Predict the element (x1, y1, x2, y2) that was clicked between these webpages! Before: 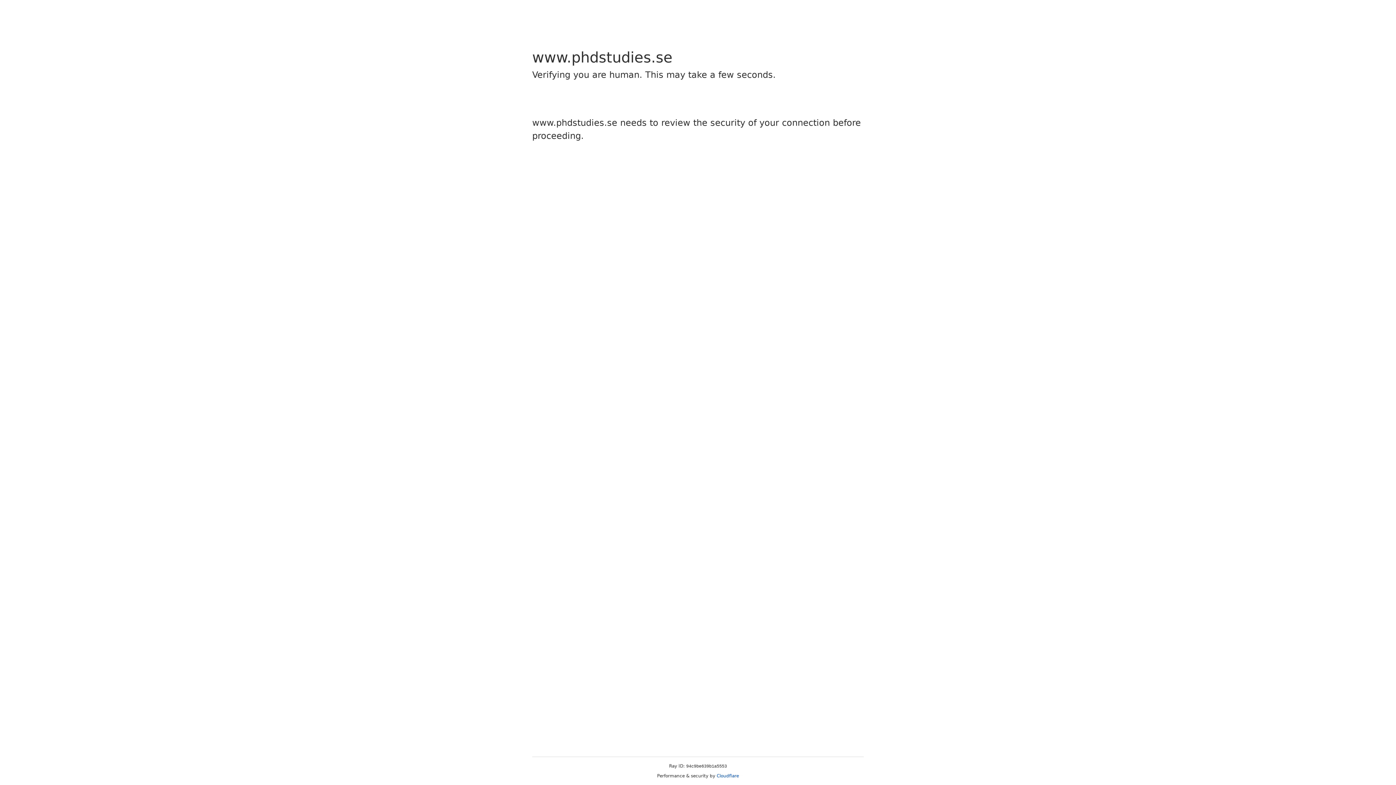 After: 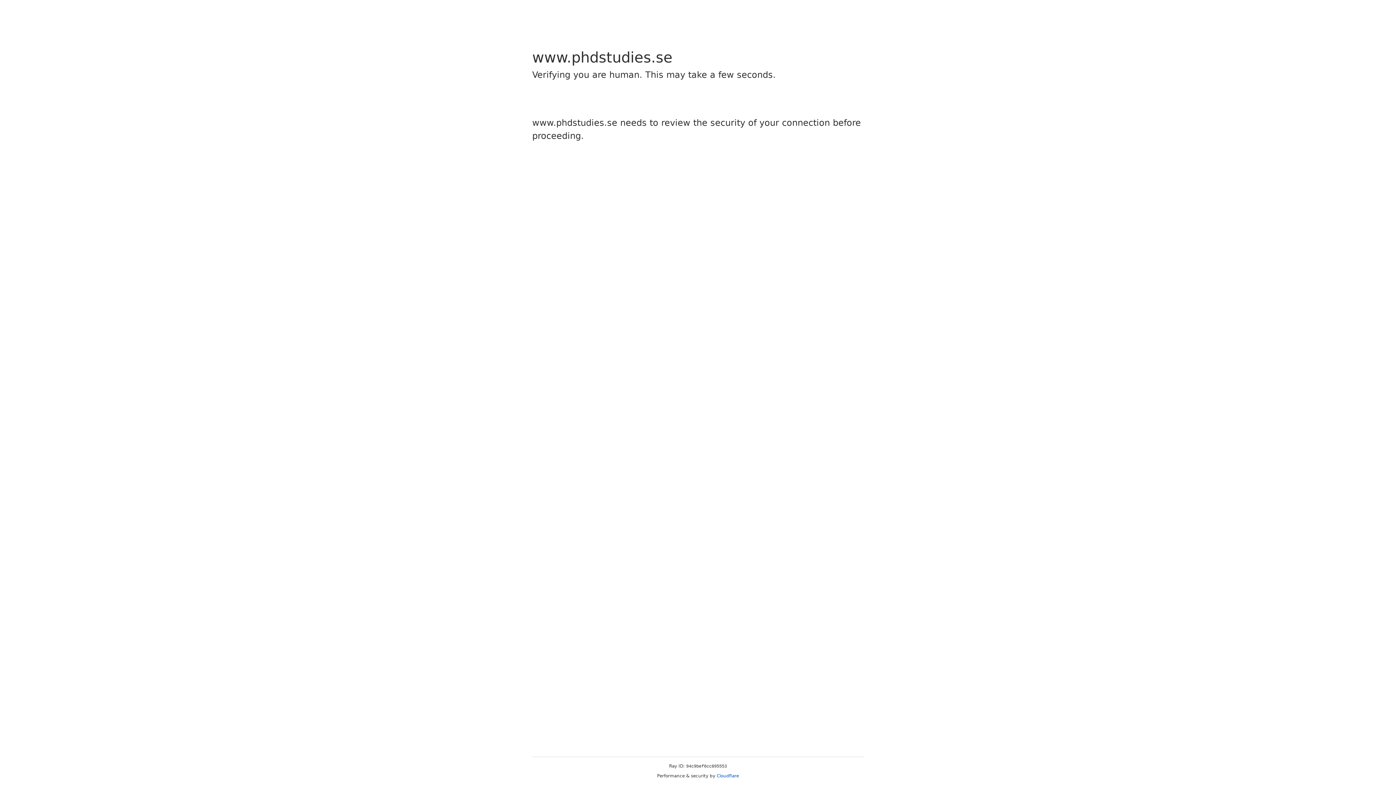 Action: label: Cloudflare bbox: (716, 773, 739, 778)